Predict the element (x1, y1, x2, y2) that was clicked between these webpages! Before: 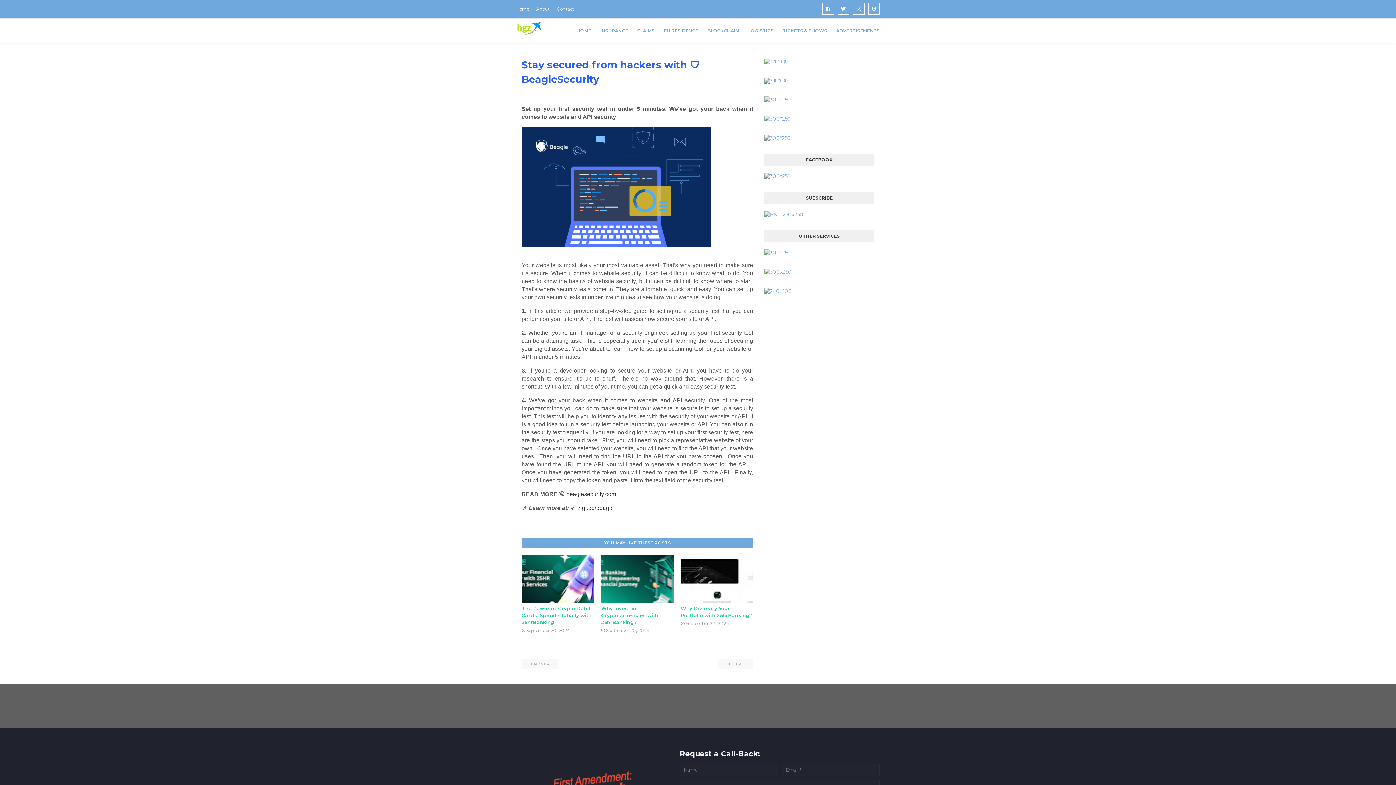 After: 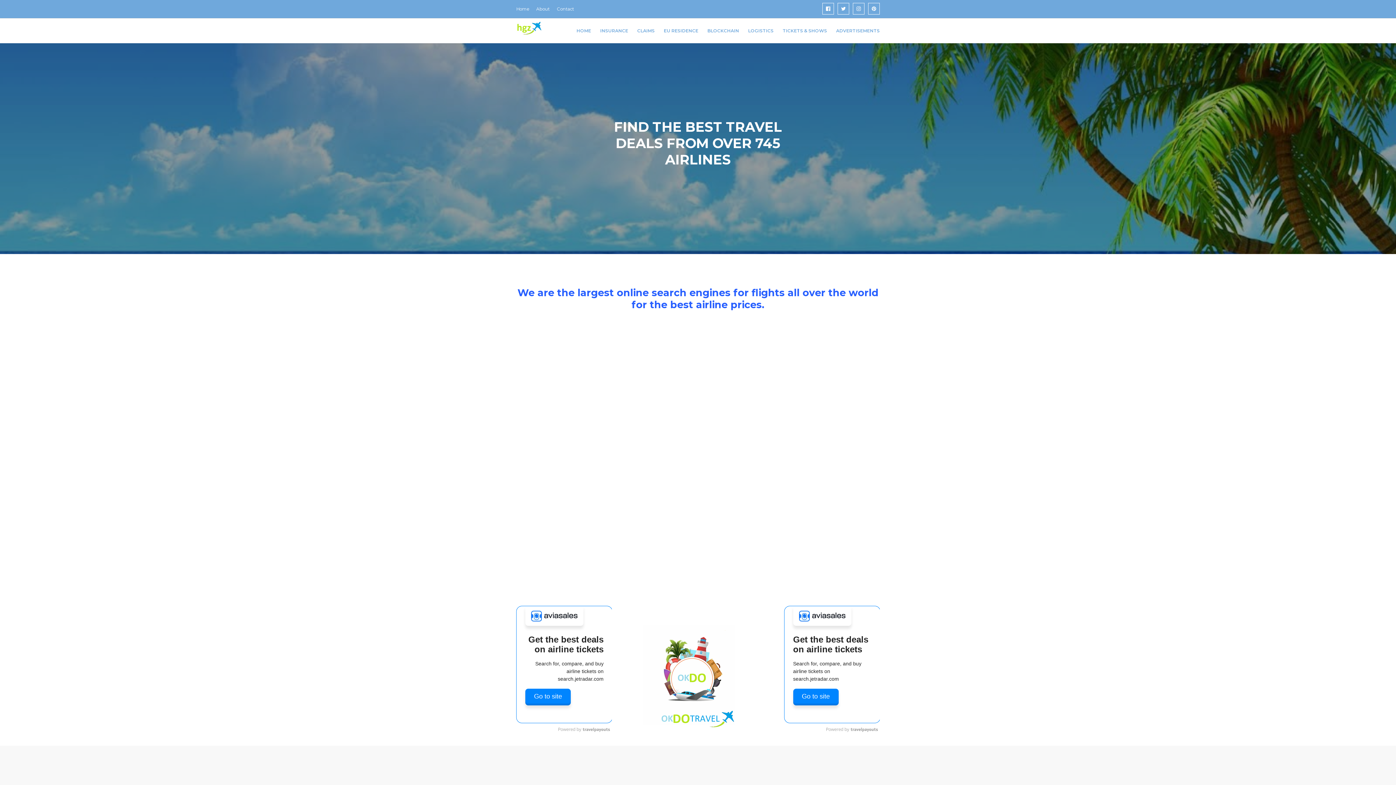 Action: bbox: (516, 21, 542, 35)